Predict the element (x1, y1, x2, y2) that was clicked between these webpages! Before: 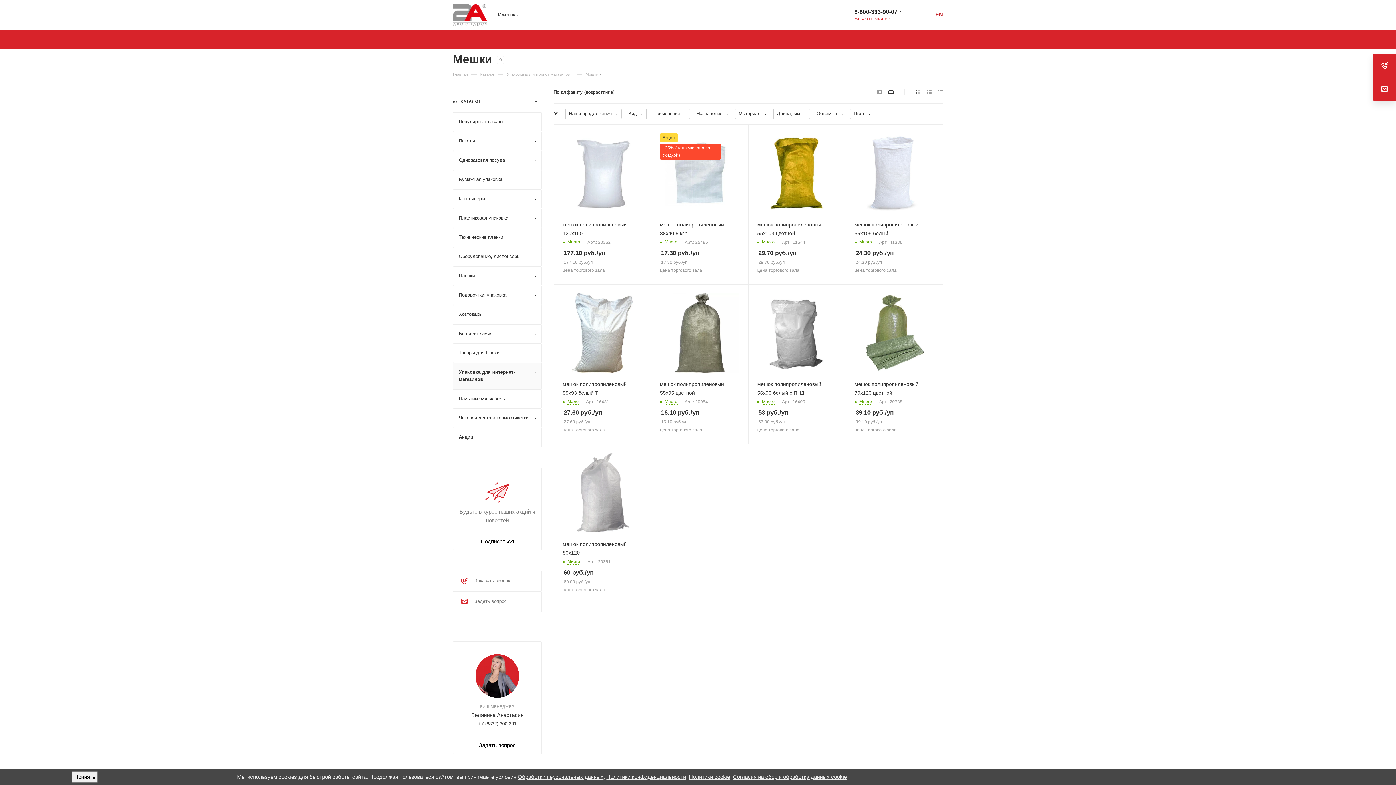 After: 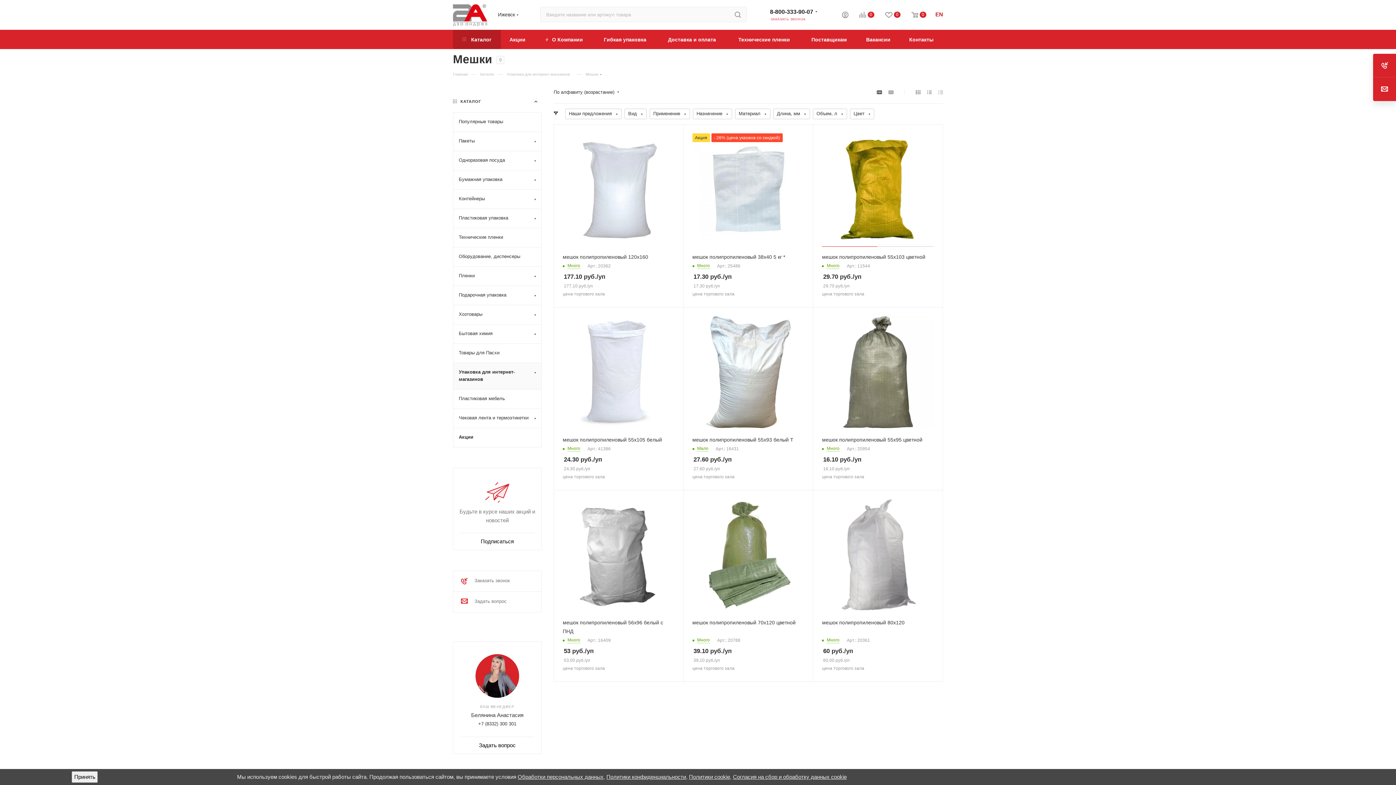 Action: bbox: (874, 86, 884, 98)